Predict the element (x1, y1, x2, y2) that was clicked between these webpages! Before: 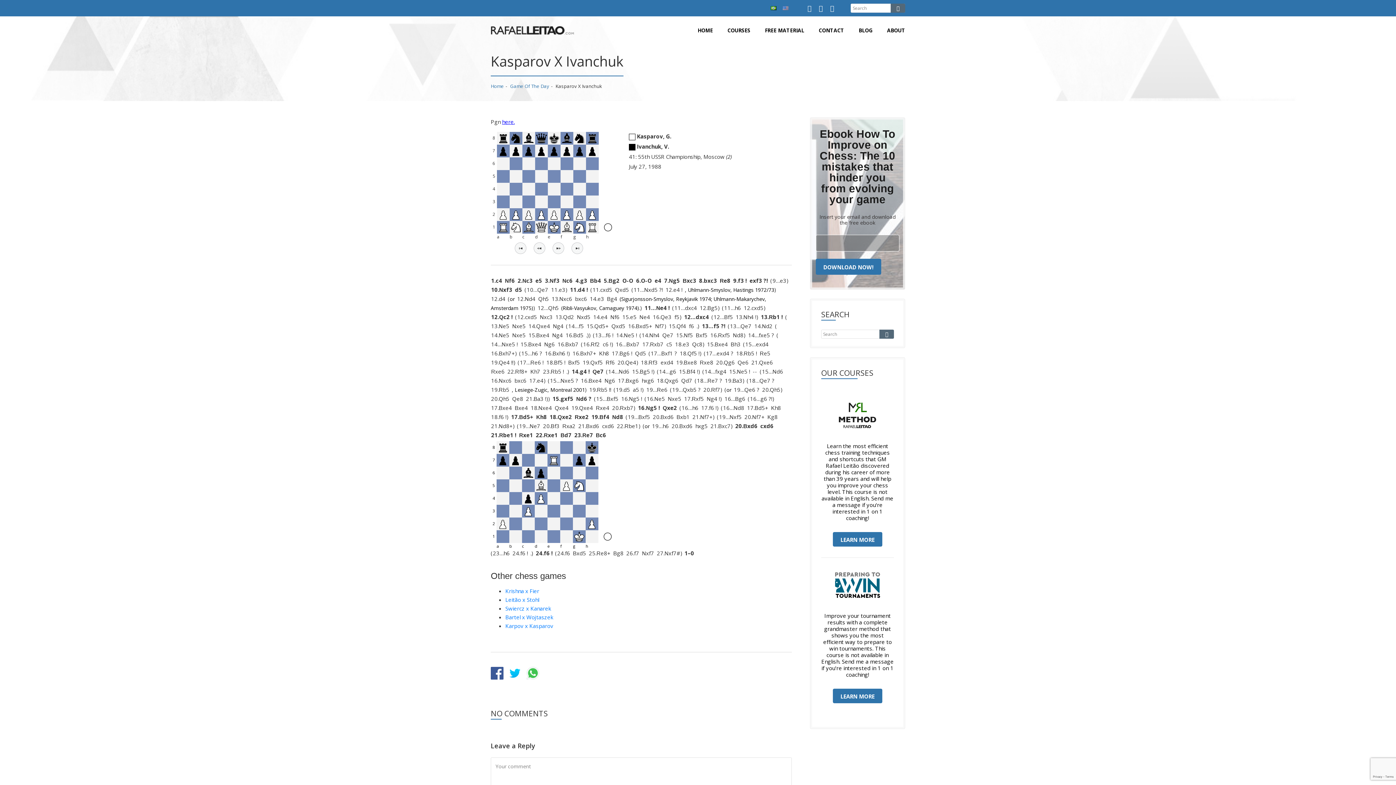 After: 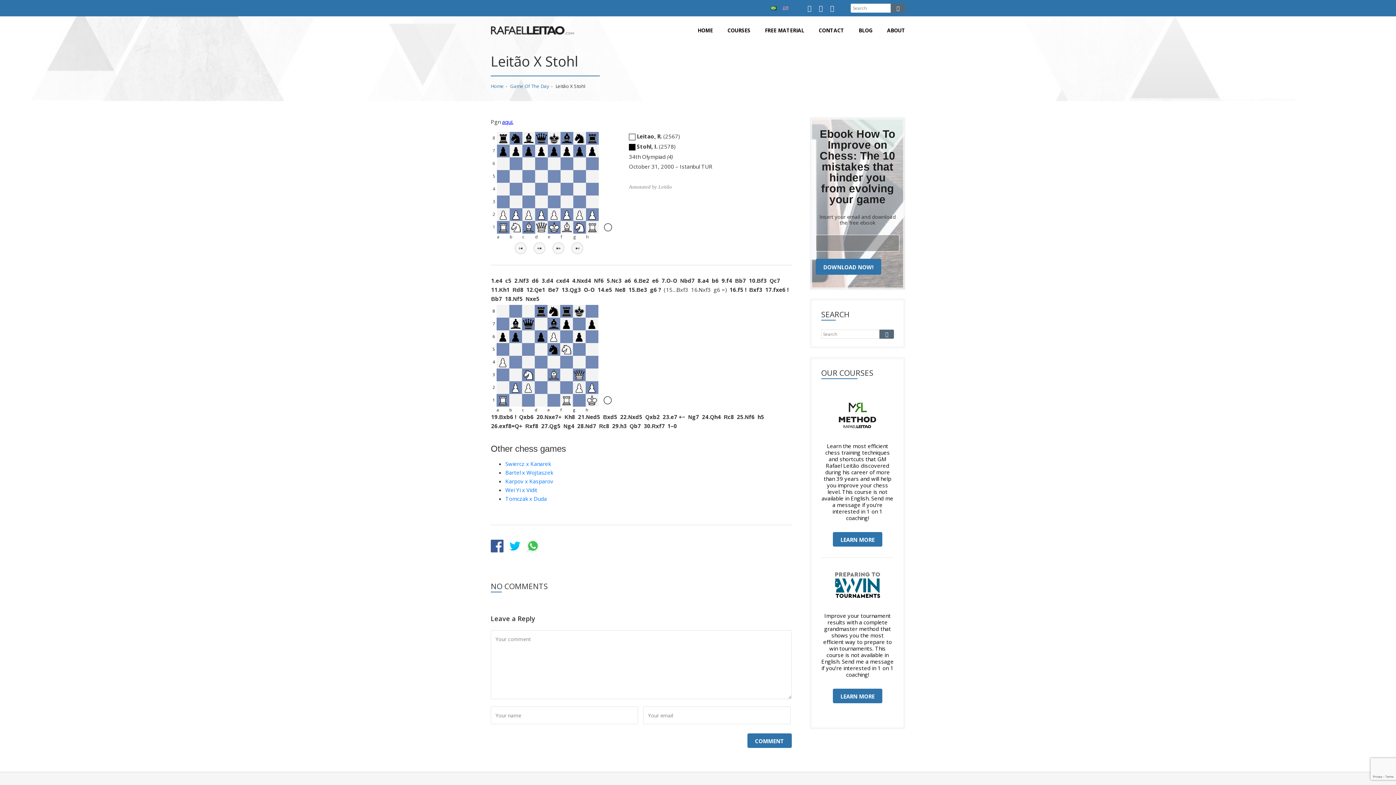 Action: label: Leitão x Stohl bbox: (505, 596, 539, 603)